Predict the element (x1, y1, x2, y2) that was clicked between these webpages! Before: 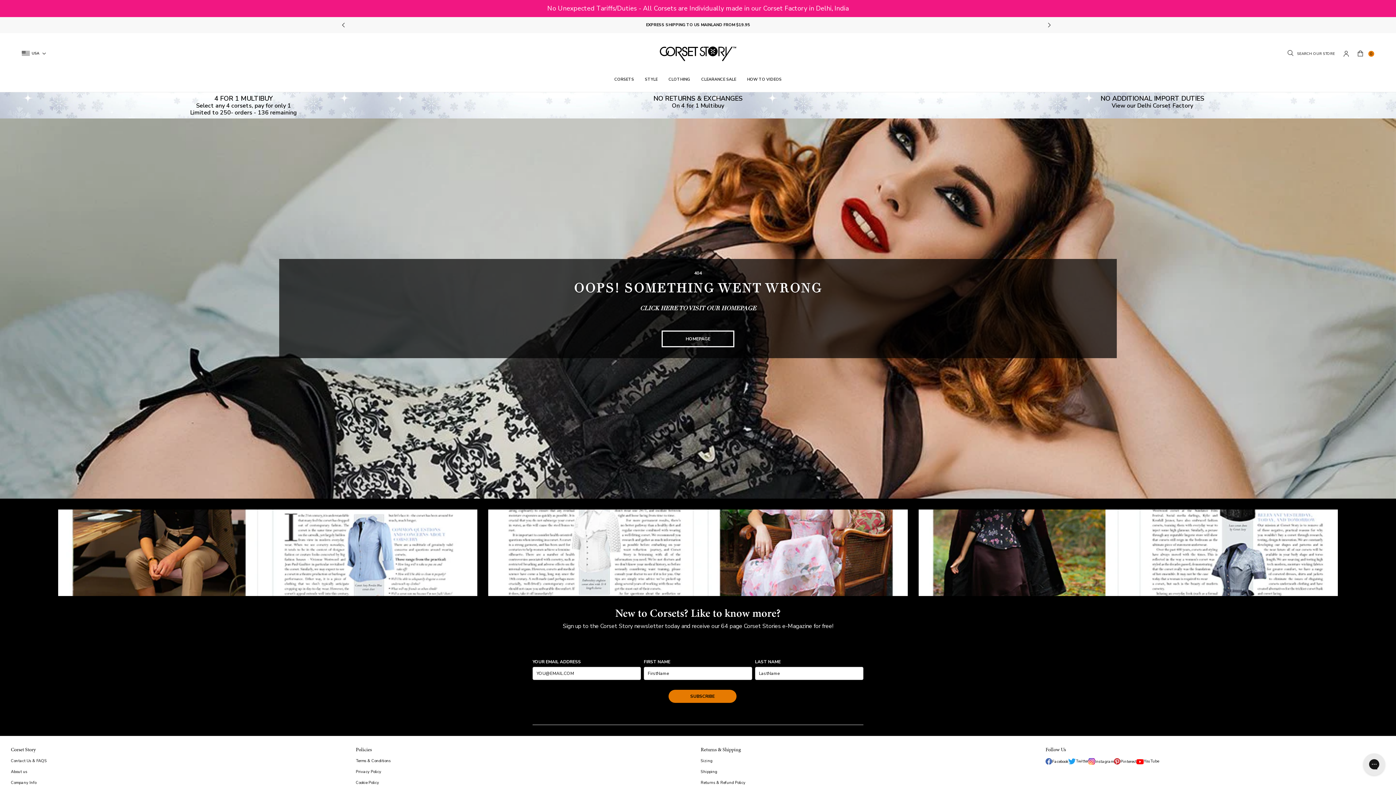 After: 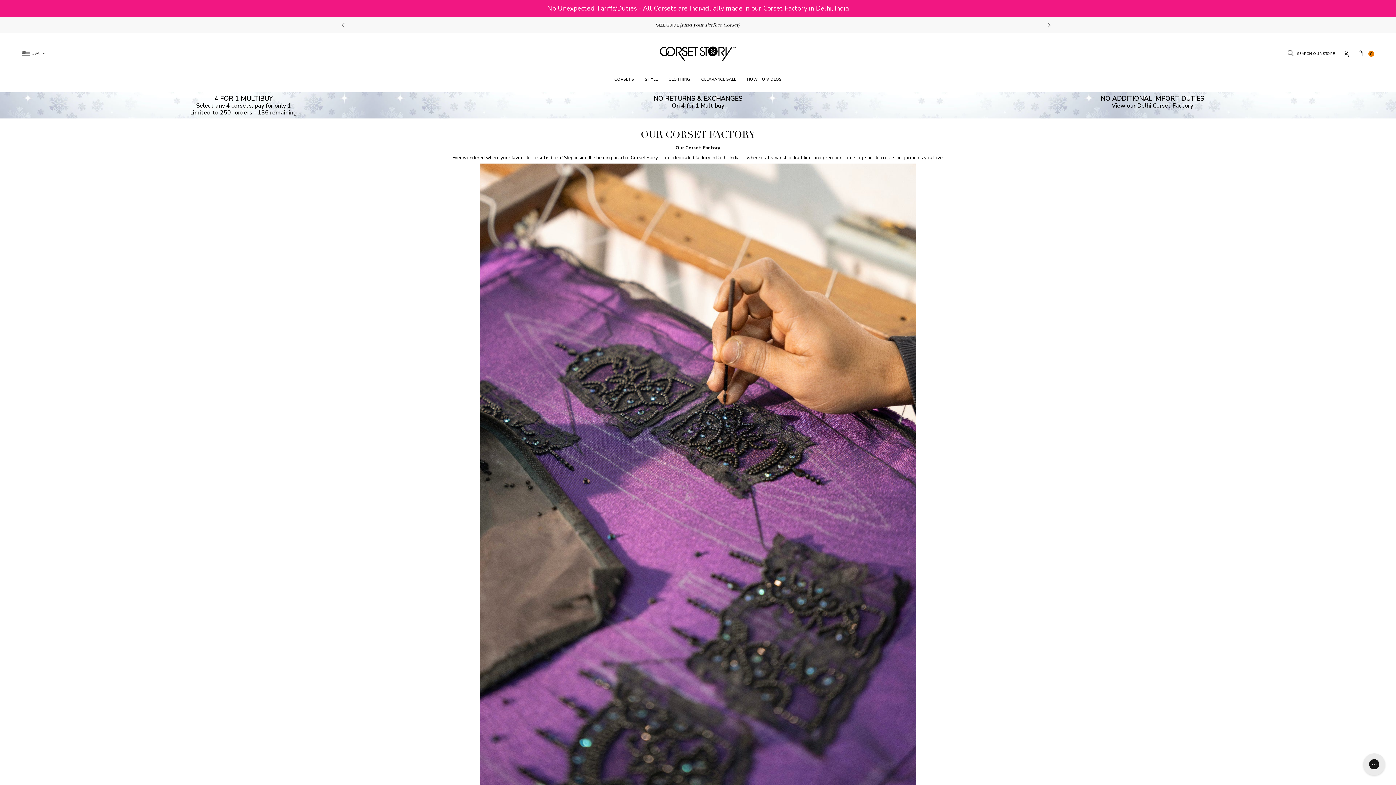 Action: label: NO ADDITIONAL IMPORT DUTIES
View our Delhi Corset Factory bbox: (930, 92, 1374, 111)